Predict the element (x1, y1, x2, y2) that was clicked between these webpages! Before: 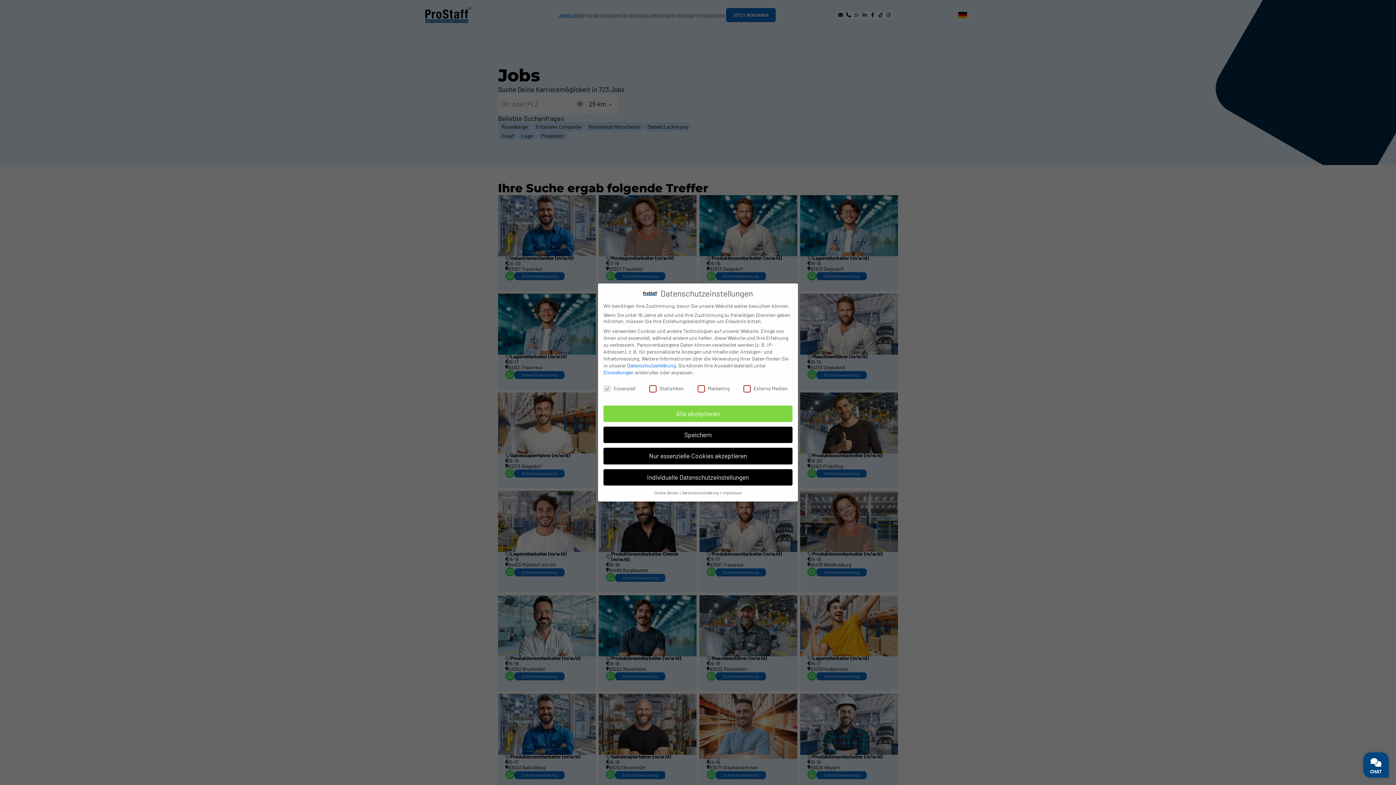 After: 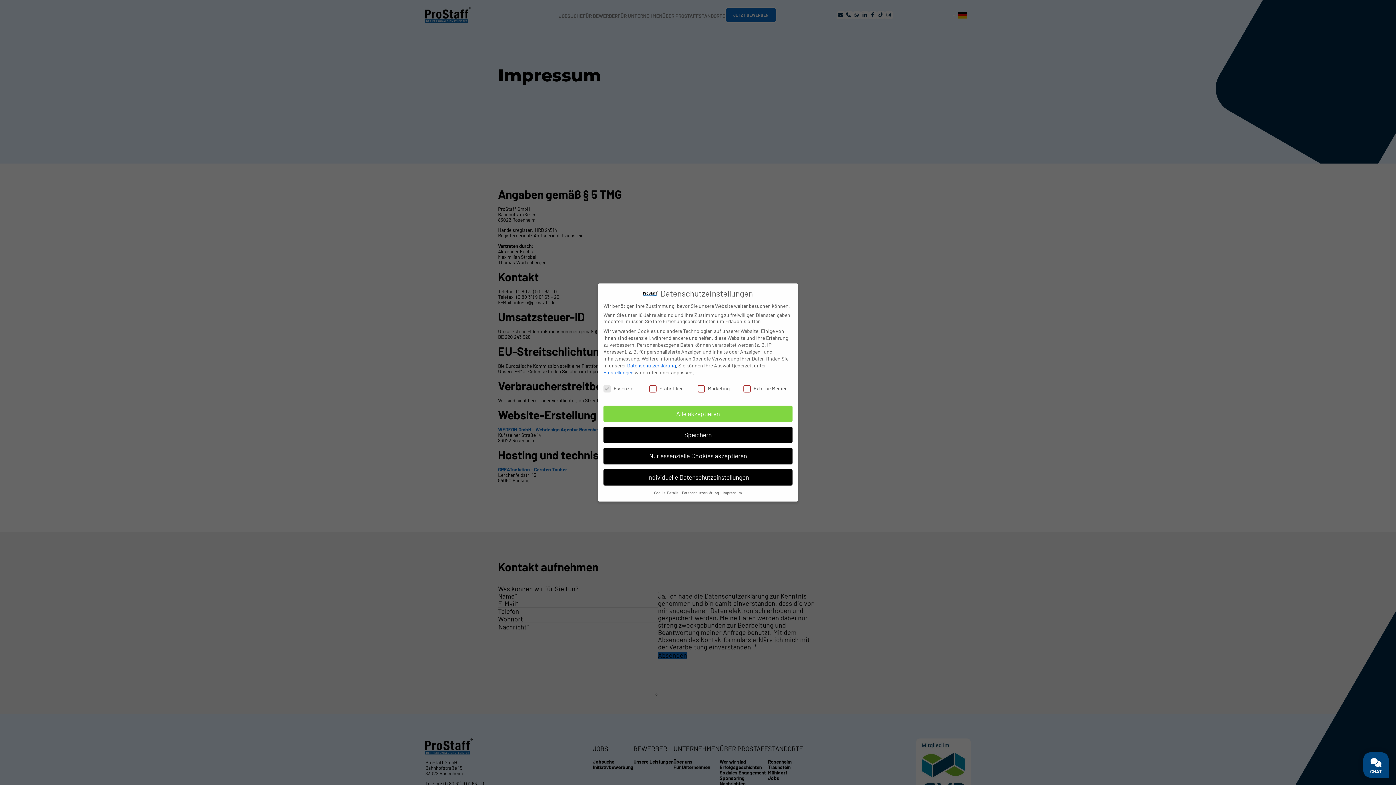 Action: label: Impressum bbox: (722, 490, 742, 495)